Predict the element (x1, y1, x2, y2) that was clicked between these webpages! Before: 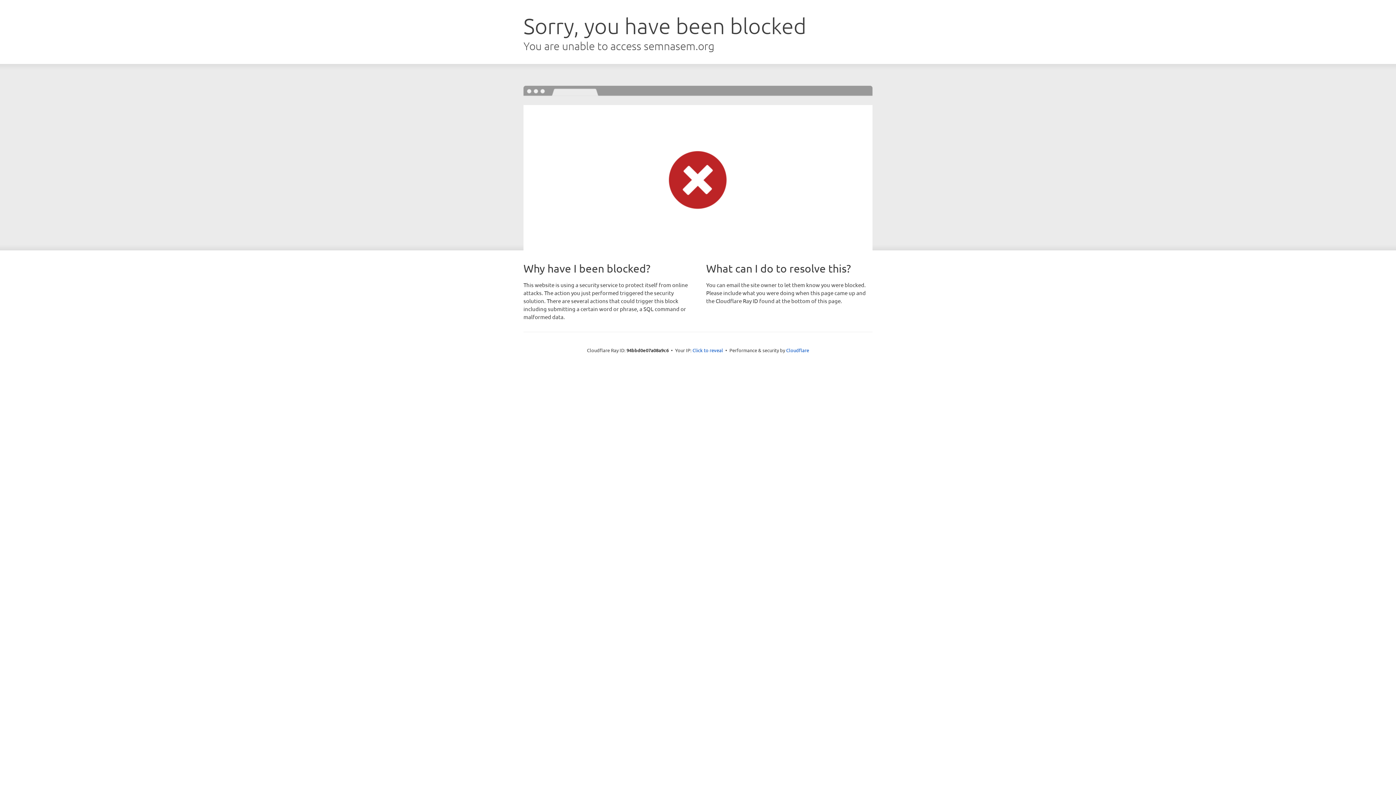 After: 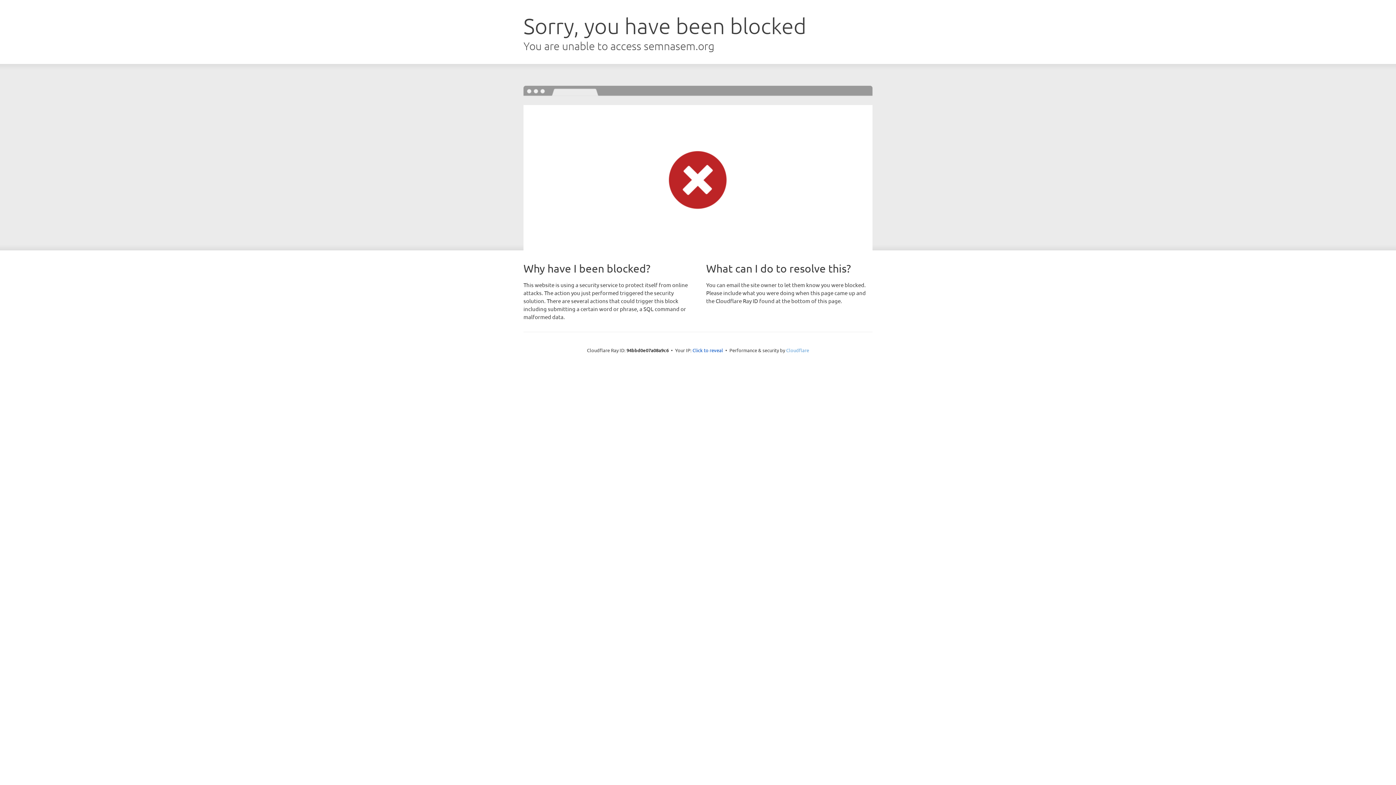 Action: label: Cloudflare bbox: (786, 347, 809, 353)